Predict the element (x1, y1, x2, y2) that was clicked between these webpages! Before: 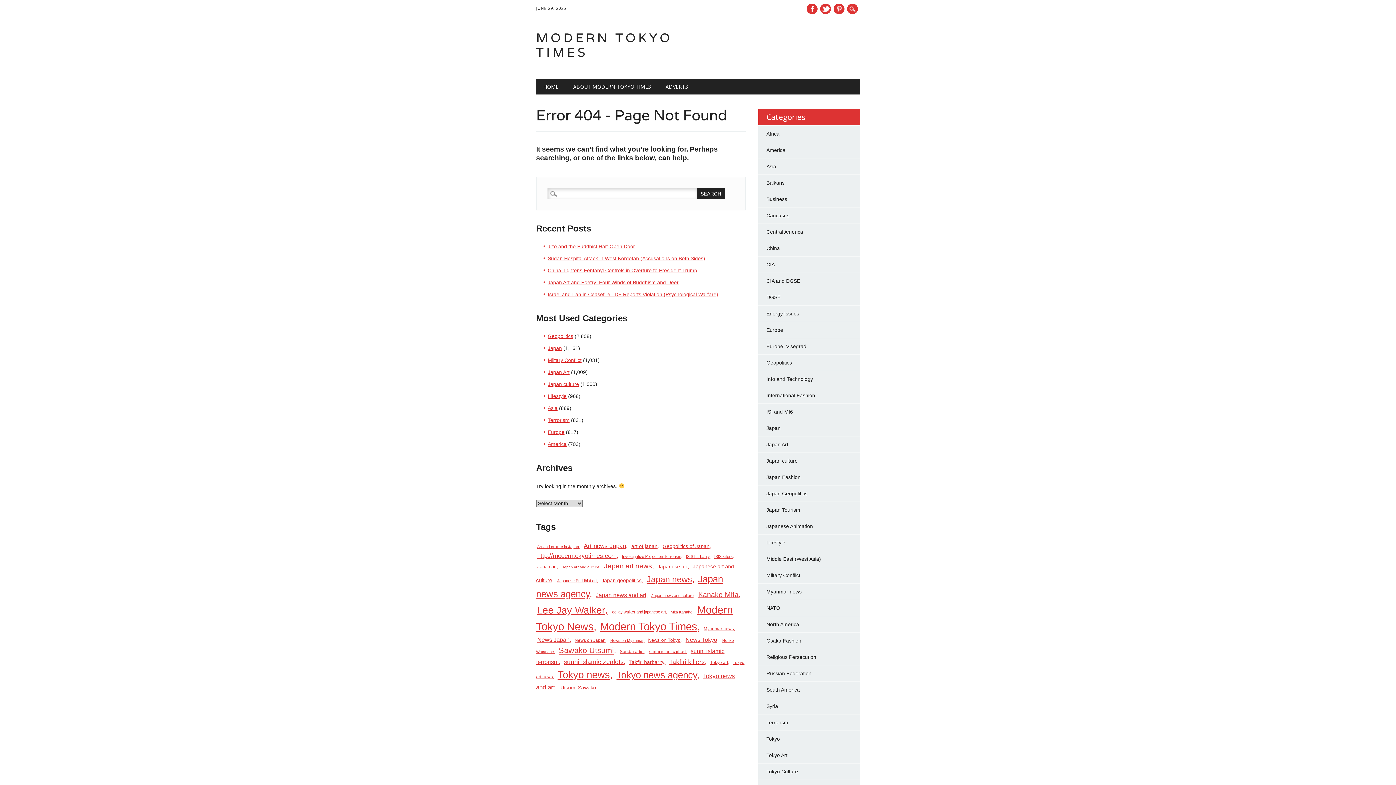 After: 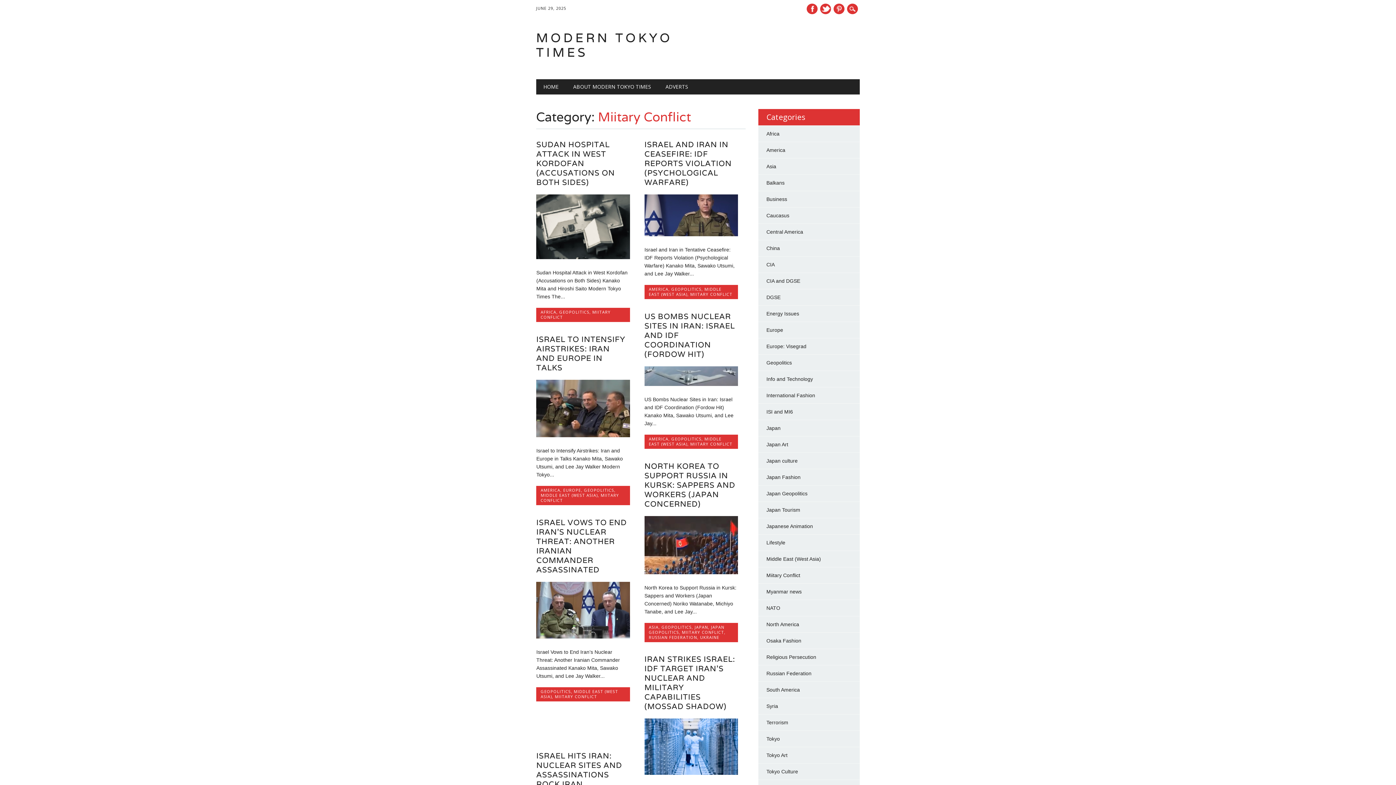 Action: bbox: (547, 357, 581, 363) label: Miitary Conflict